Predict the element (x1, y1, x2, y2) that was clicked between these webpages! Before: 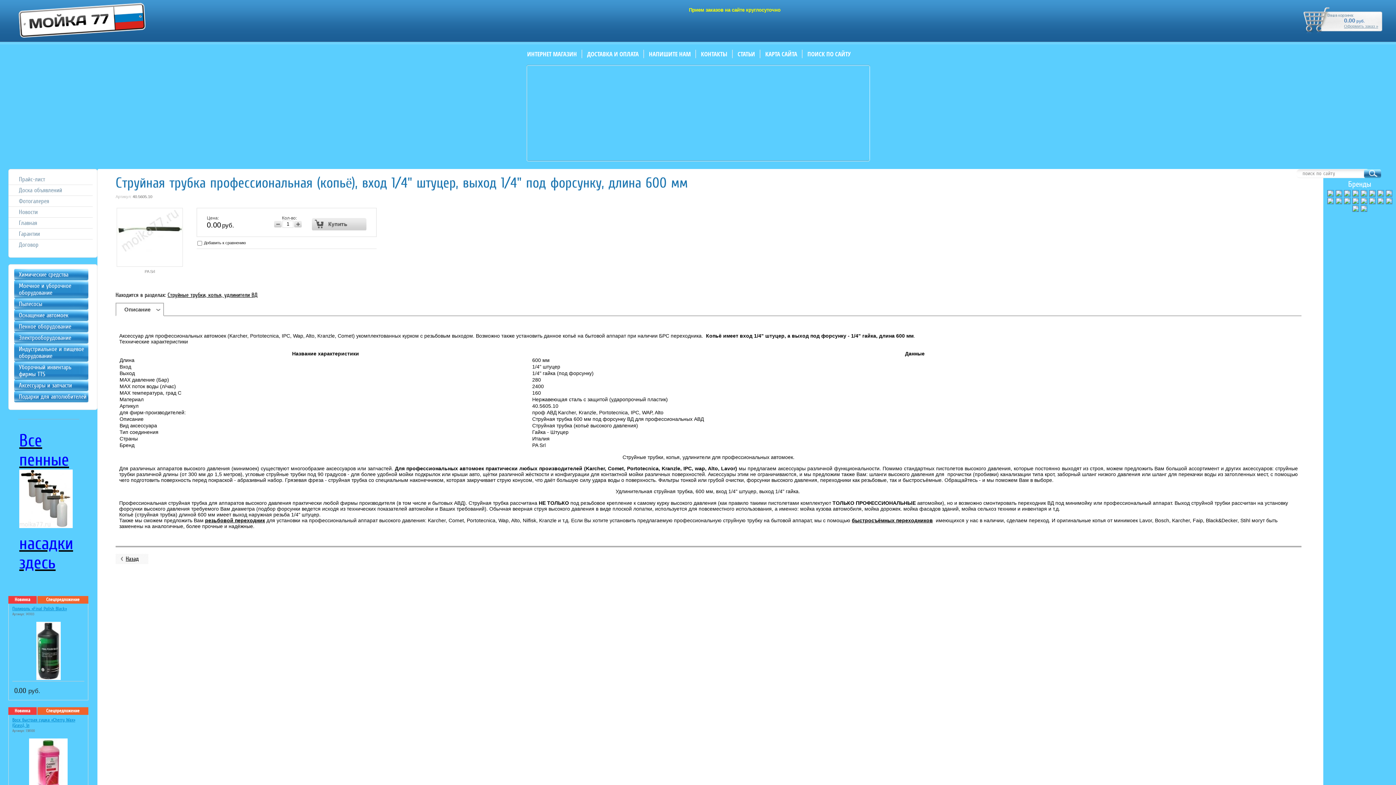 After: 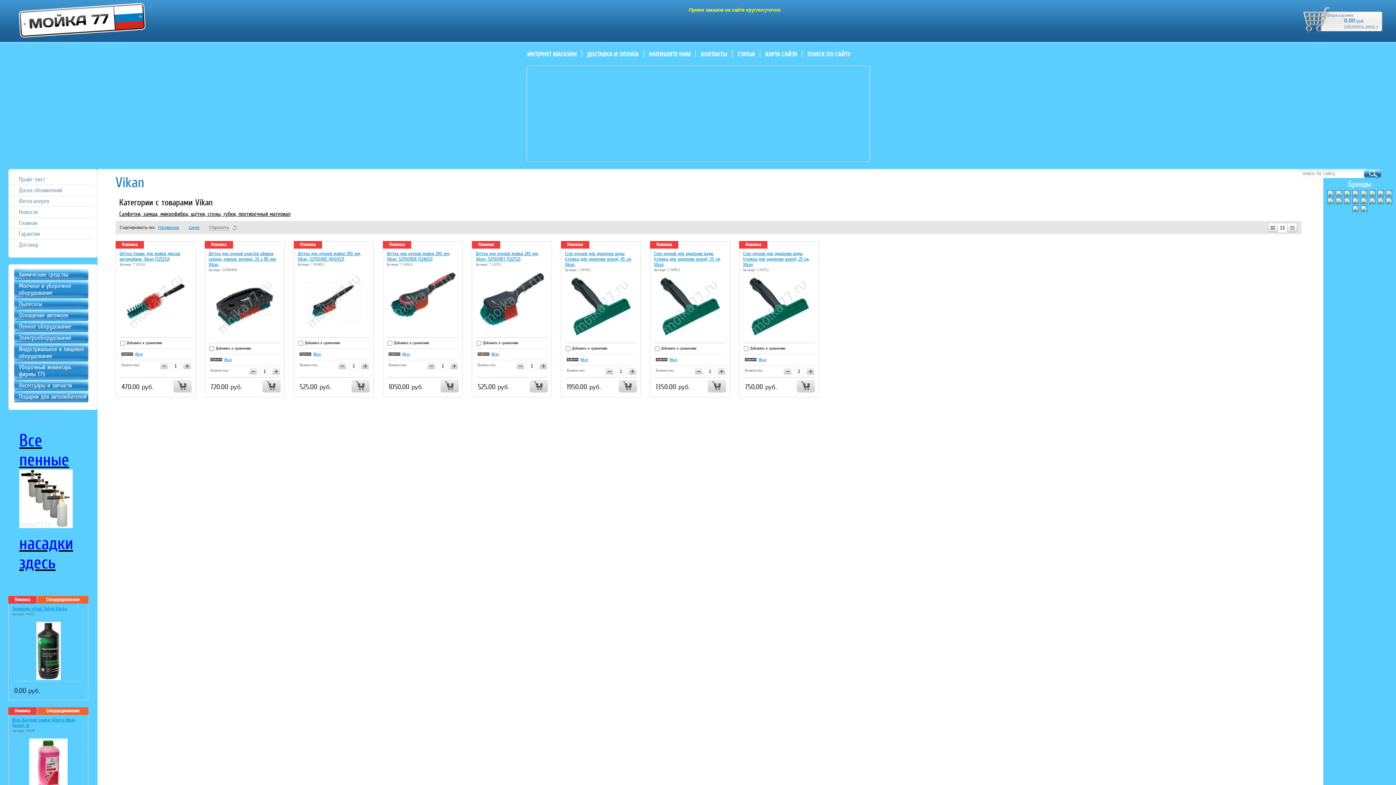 Action: bbox: (1360, 206, 1367, 213)